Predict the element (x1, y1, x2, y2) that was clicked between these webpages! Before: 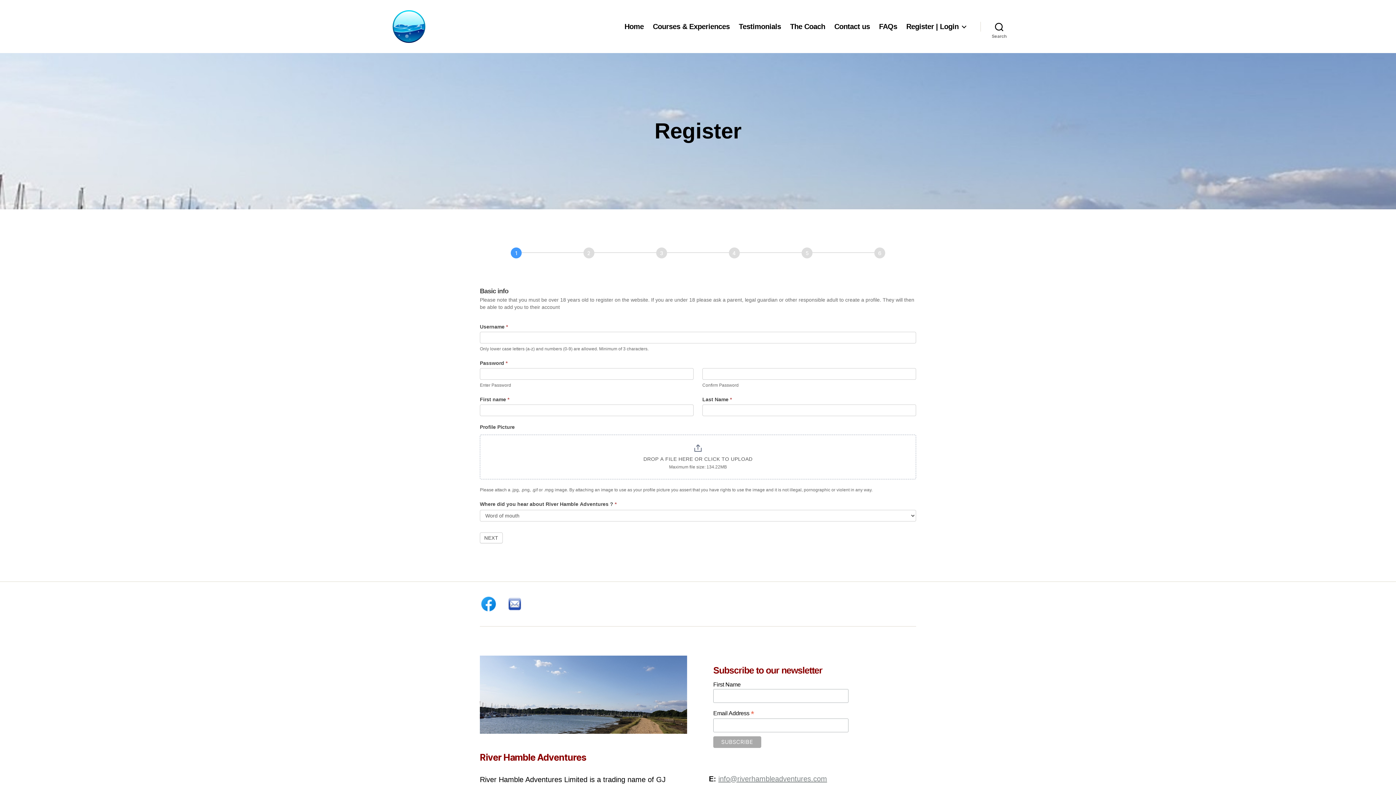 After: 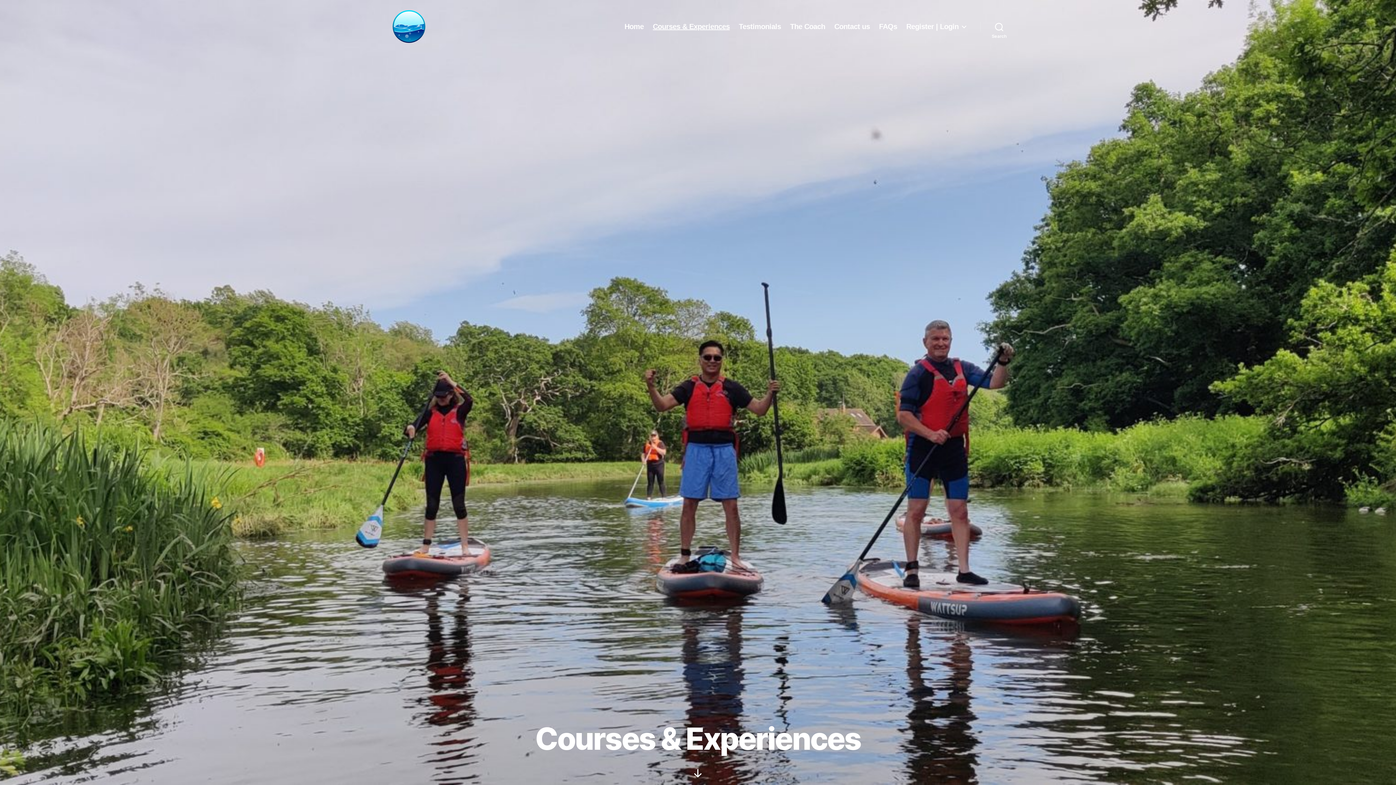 Action: label: Courses & Experiences bbox: (653, 22, 729, 30)